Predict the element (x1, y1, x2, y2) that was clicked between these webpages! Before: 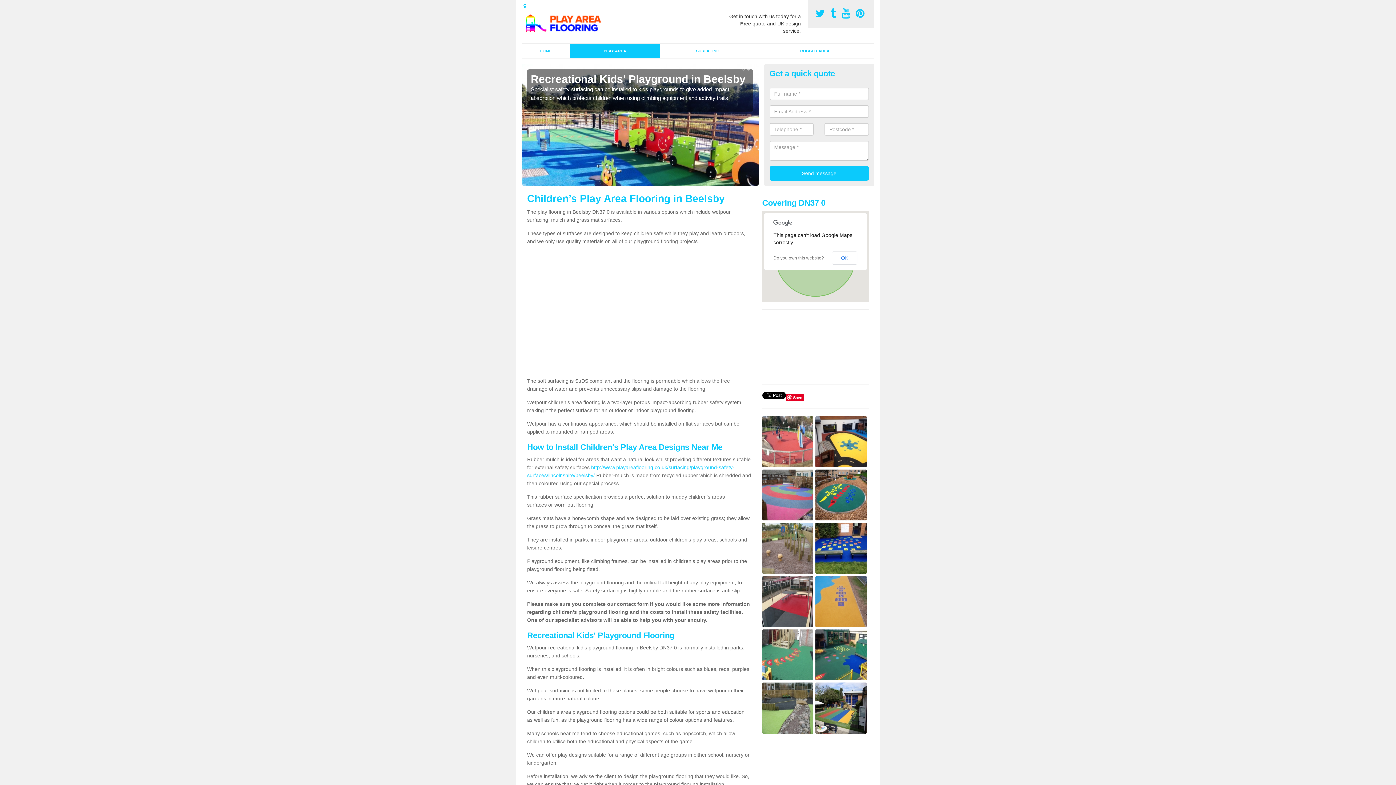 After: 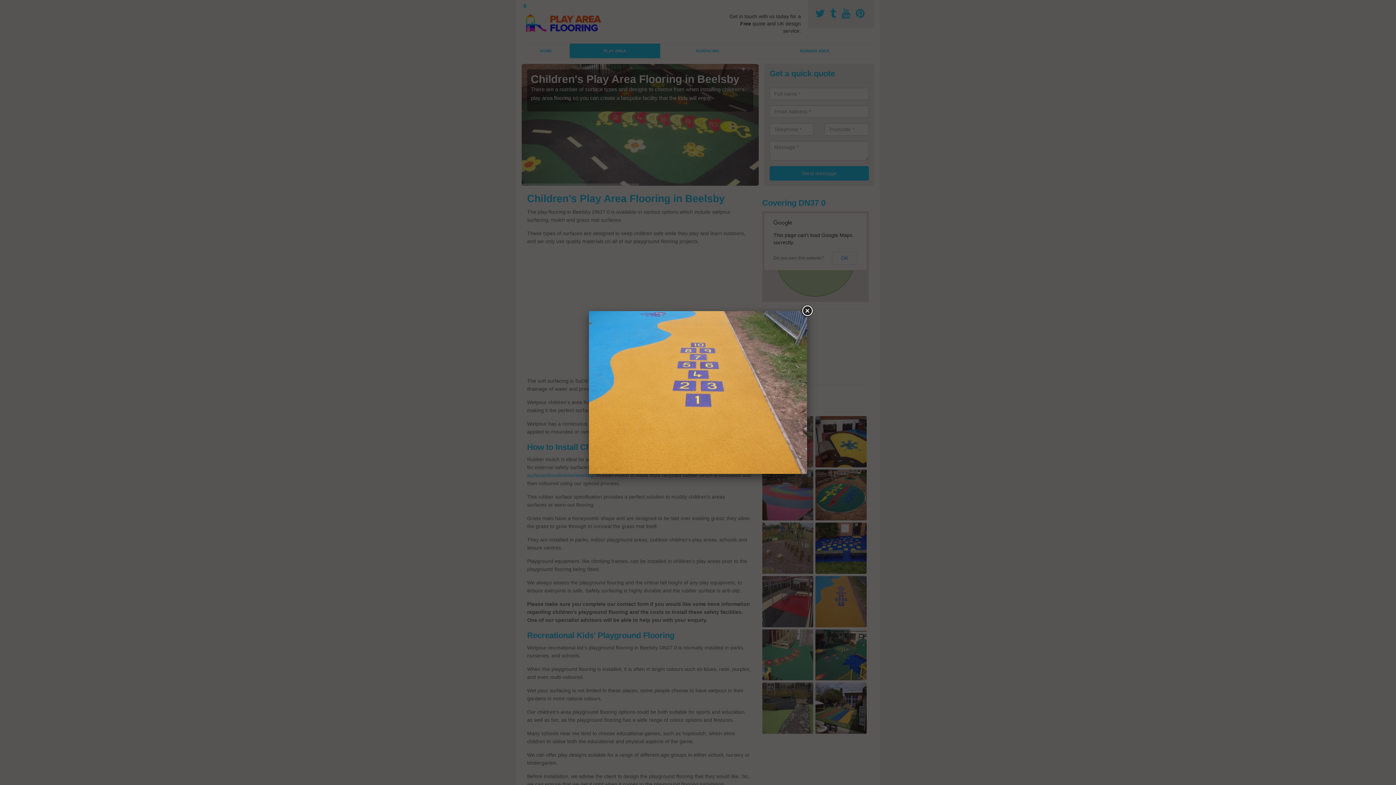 Action: bbox: (815, 598, 866, 604)